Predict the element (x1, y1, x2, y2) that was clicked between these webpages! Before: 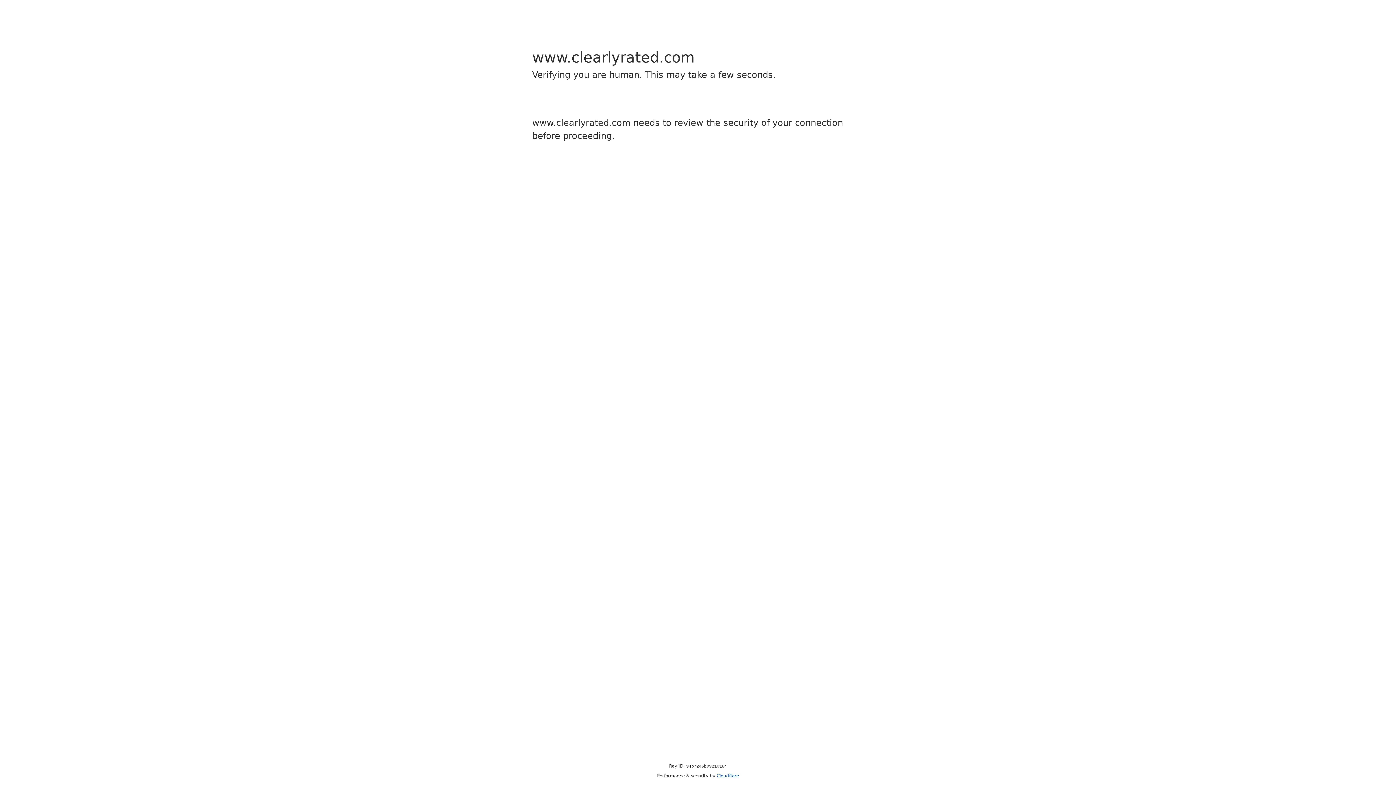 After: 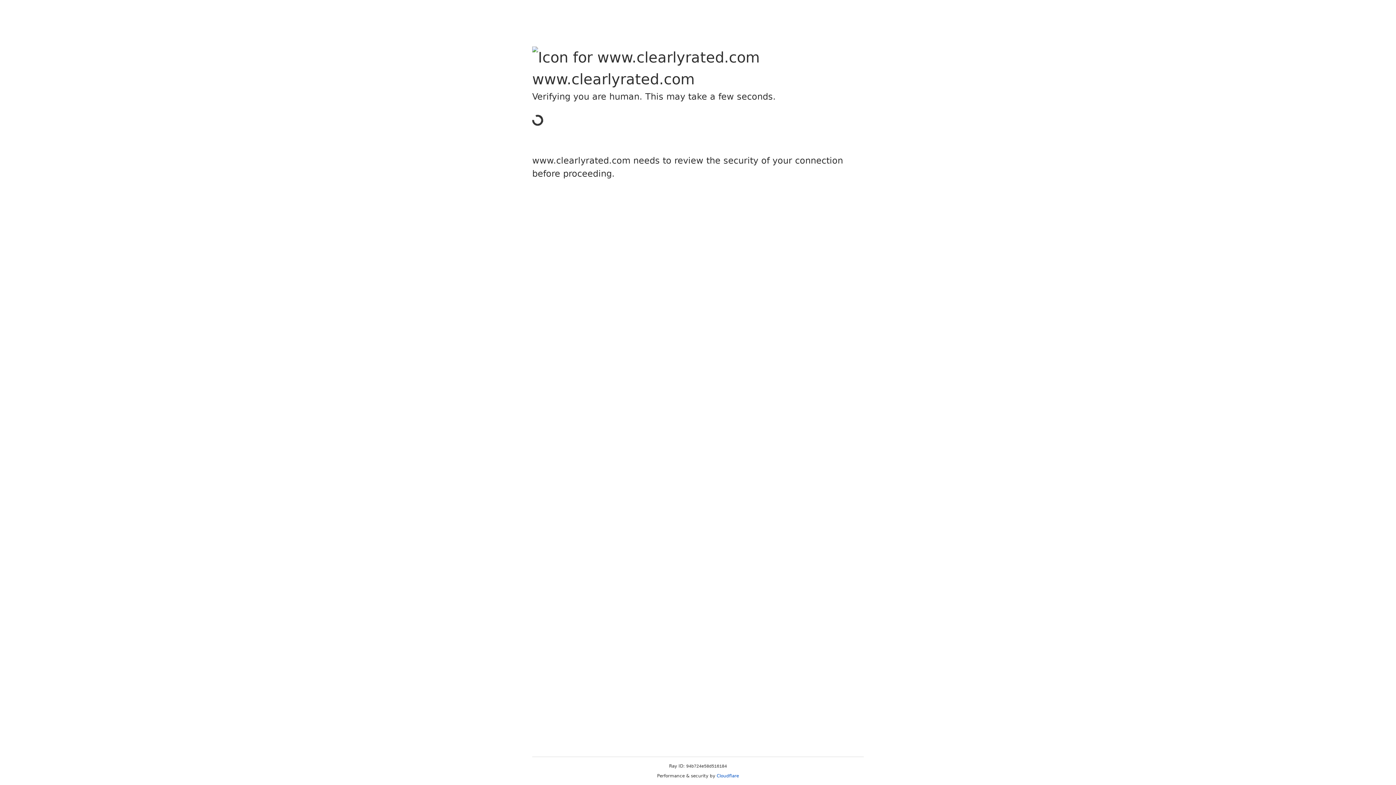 Action: label: Cloudflare bbox: (716, 773, 739, 778)